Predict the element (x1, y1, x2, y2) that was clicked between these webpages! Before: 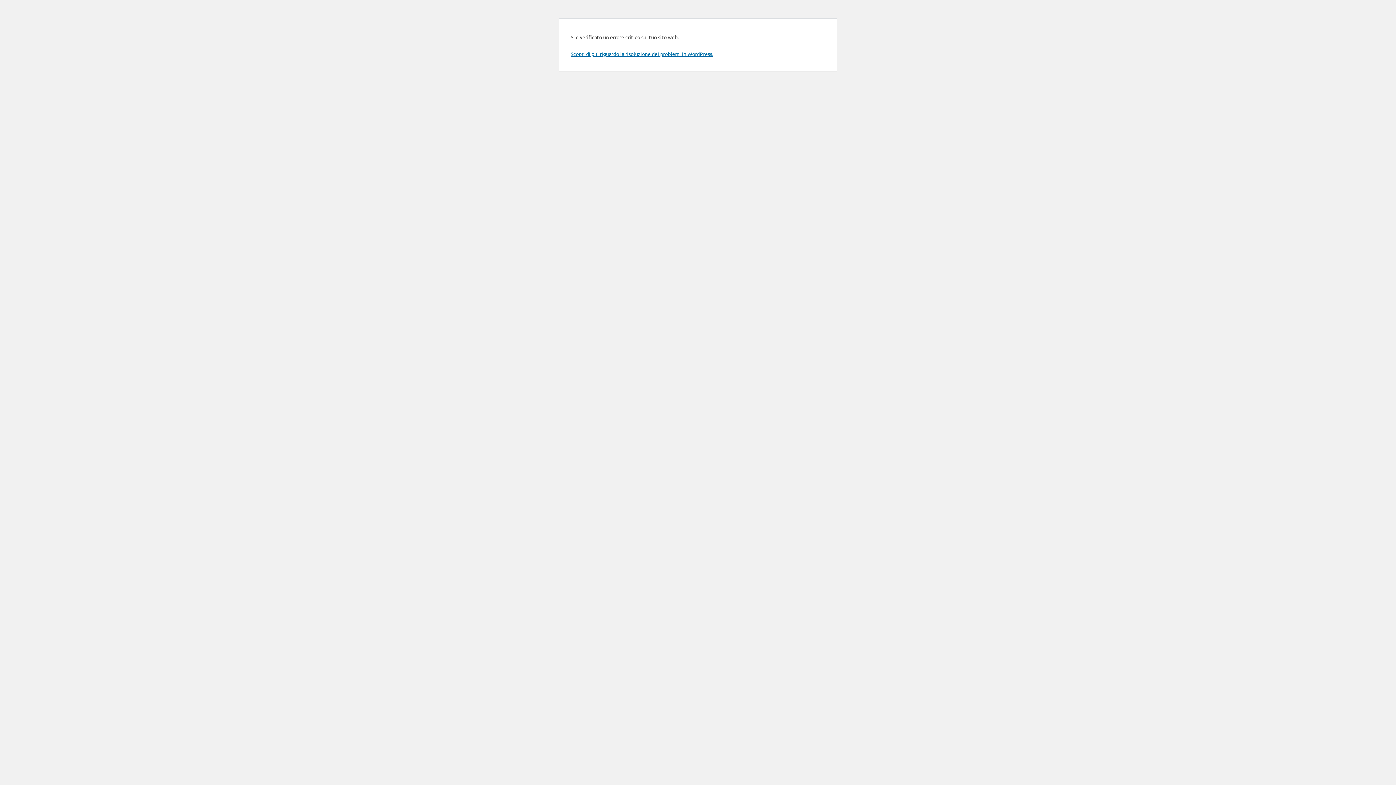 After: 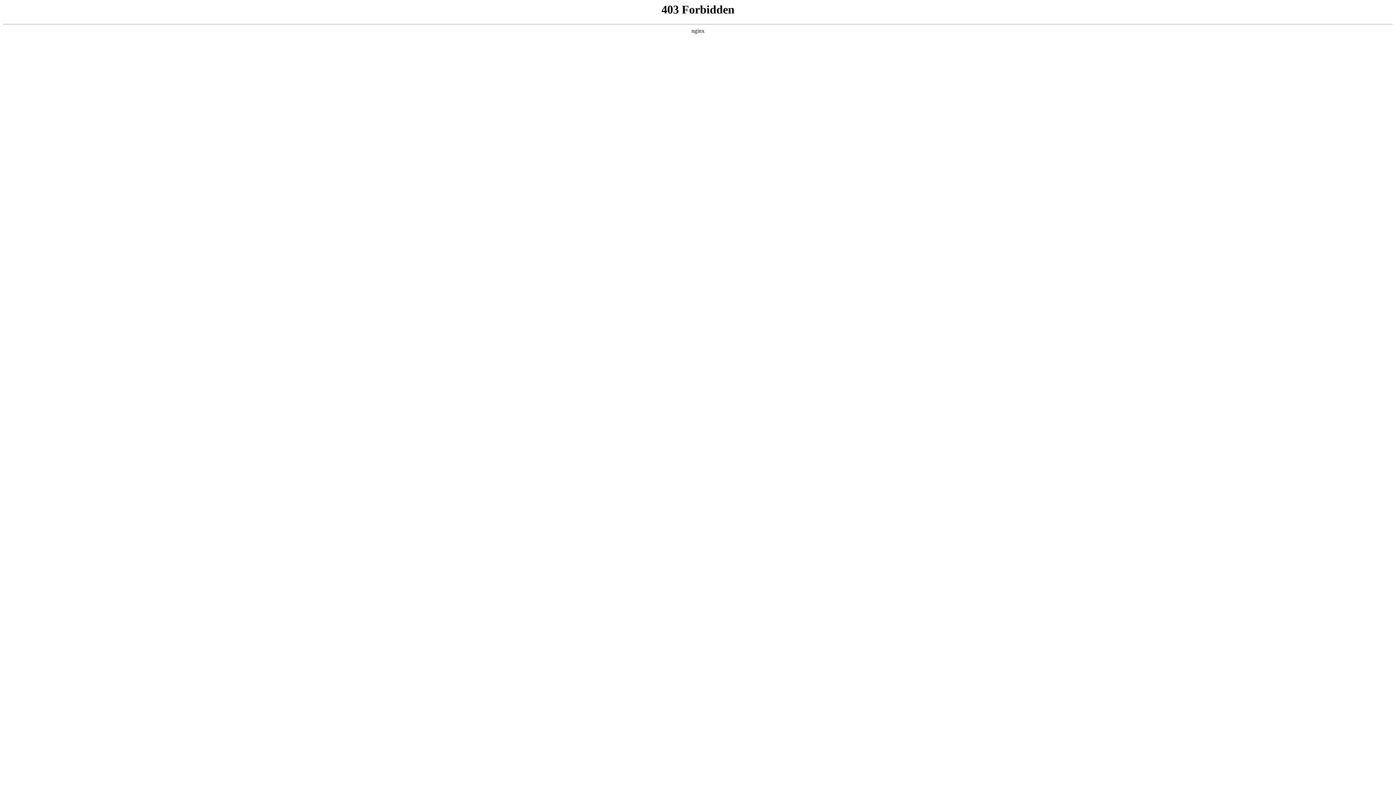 Action: label: Scopri di più riguardo la risoluzione dei problemi in WordPress. bbox: (570, 50, 713, 57)